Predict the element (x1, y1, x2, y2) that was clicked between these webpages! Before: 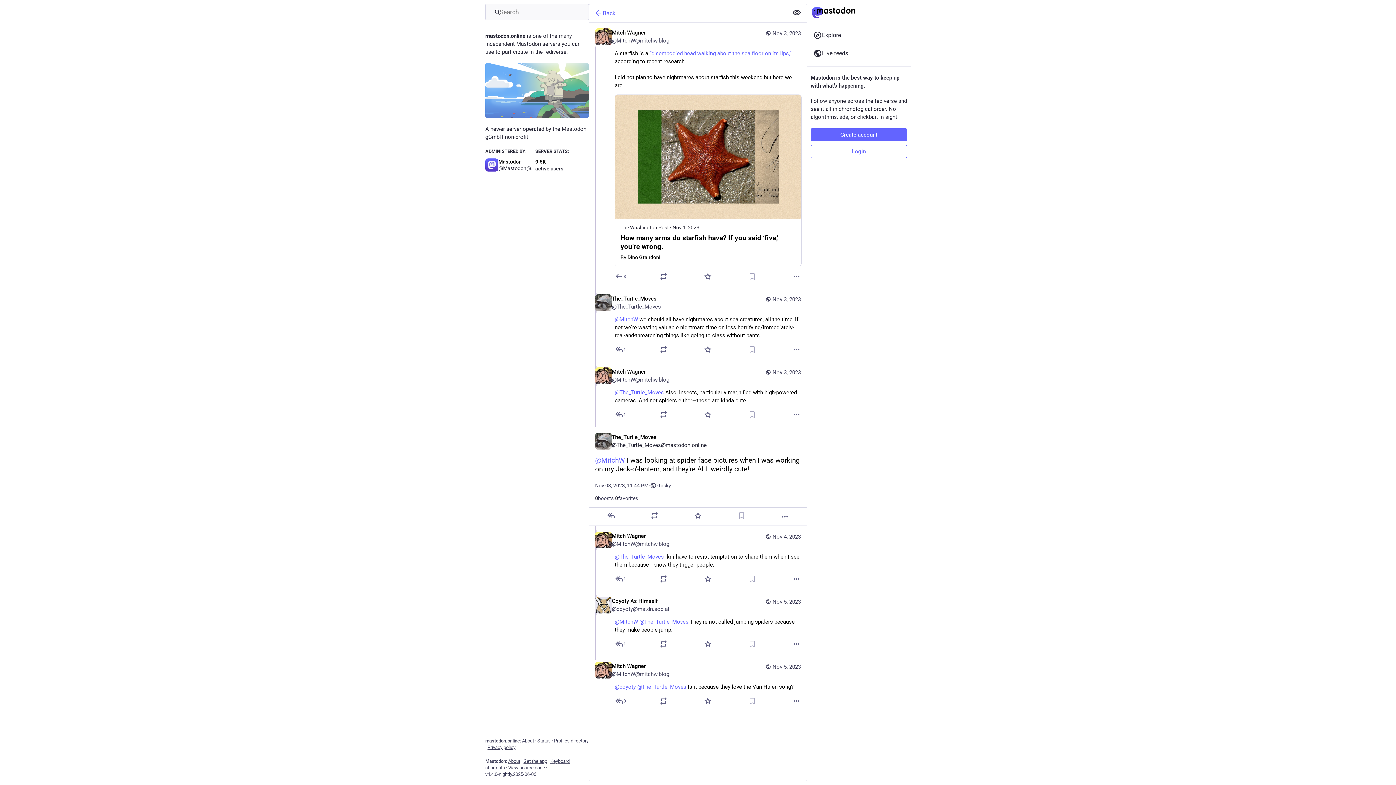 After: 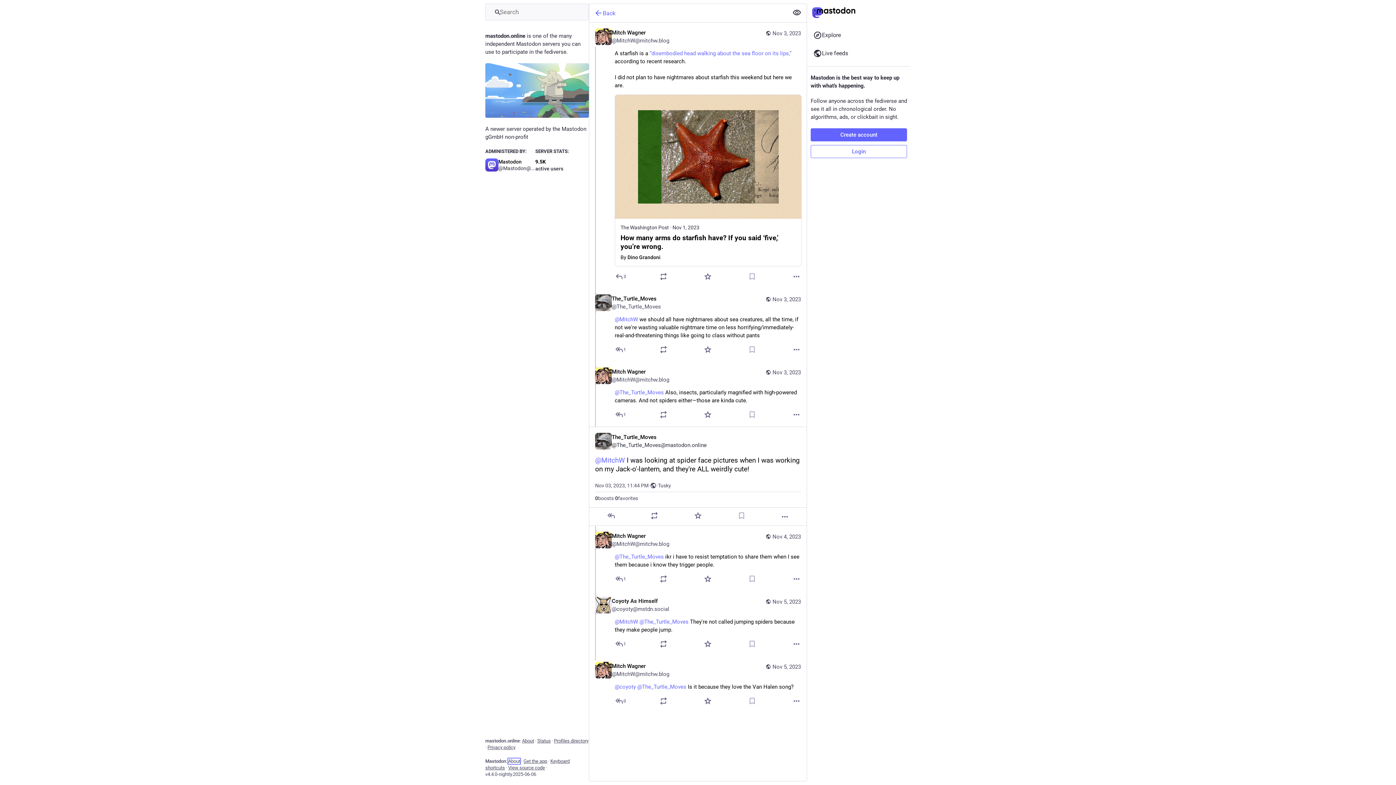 Action: label: About bbox: (508, 758, 520, 764)